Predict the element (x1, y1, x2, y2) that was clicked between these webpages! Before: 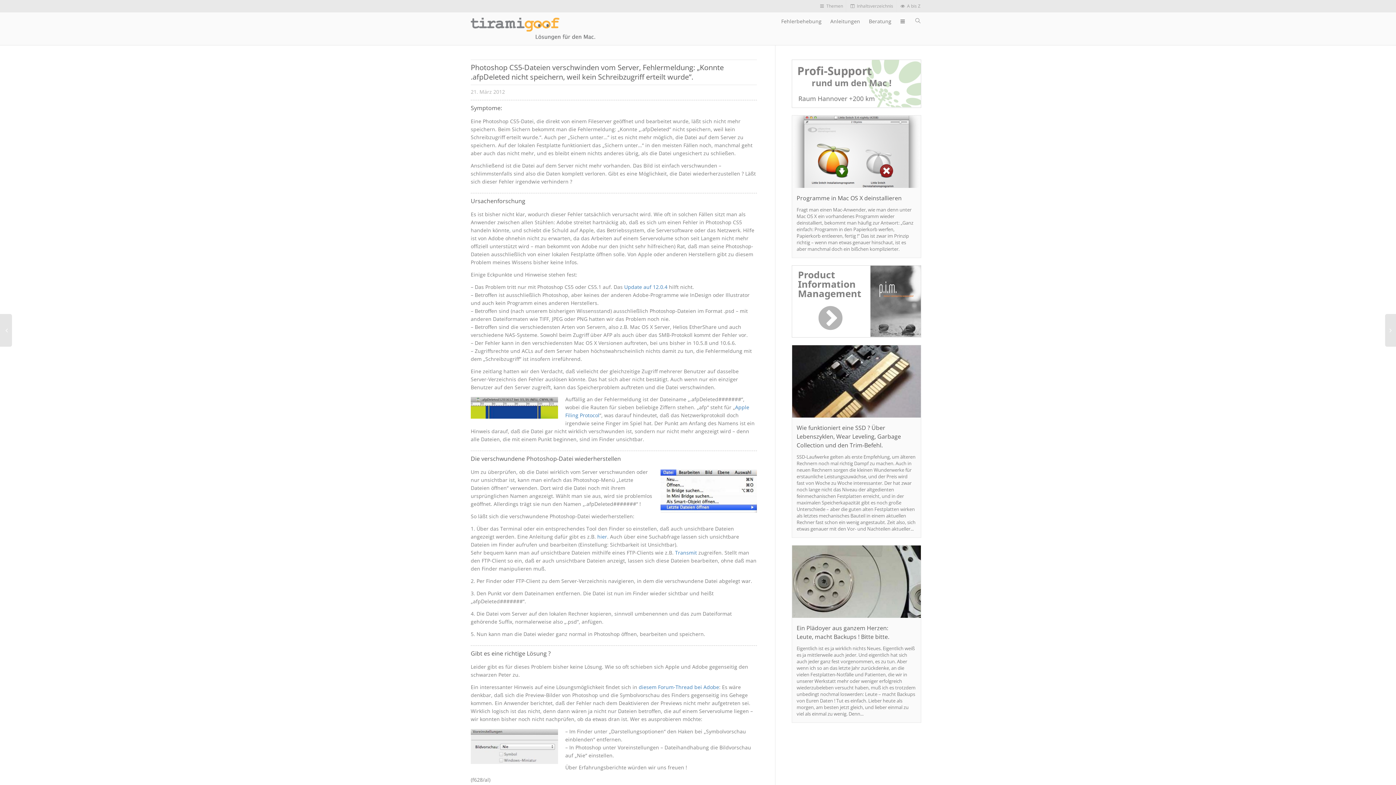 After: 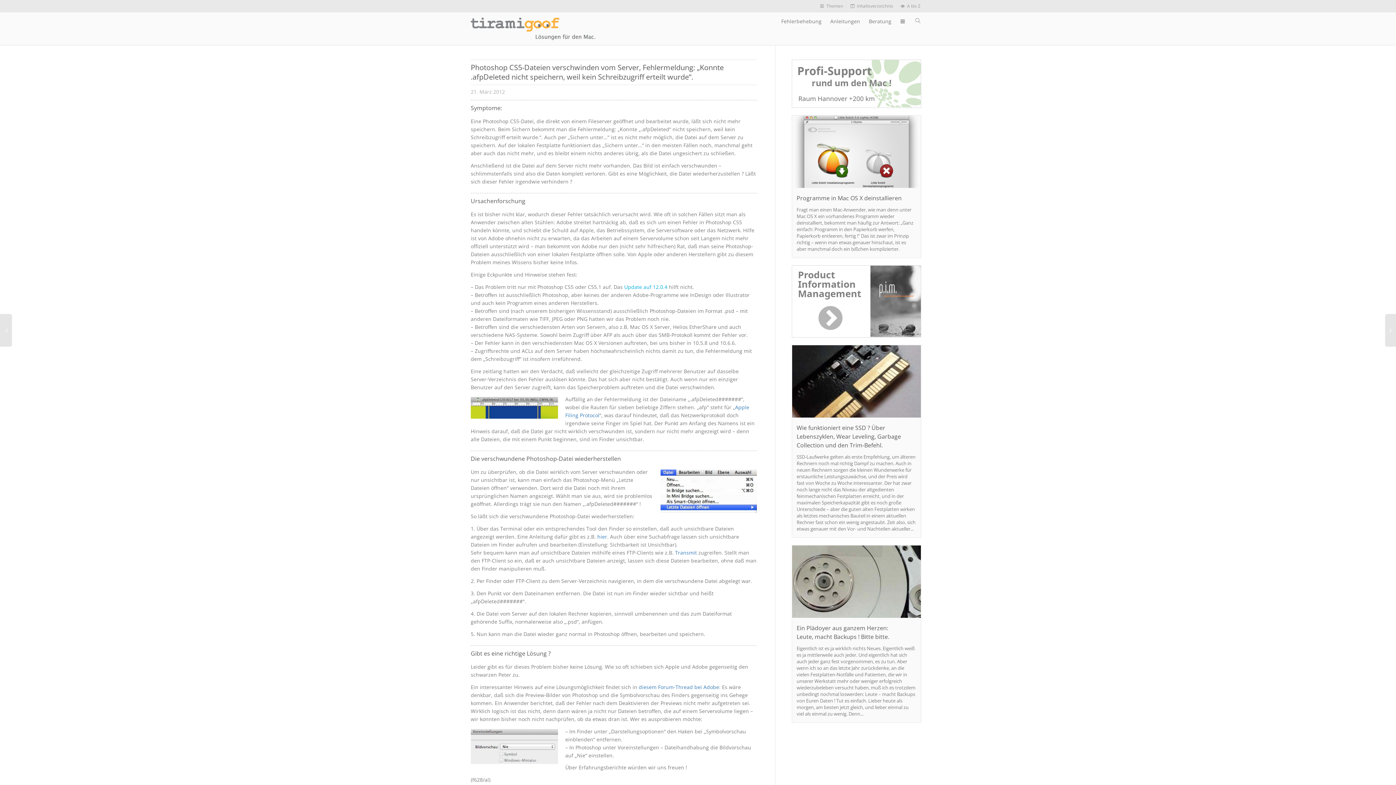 Action: label: Update auf 12.0.4 bbox: (624, 283, 667, 290)